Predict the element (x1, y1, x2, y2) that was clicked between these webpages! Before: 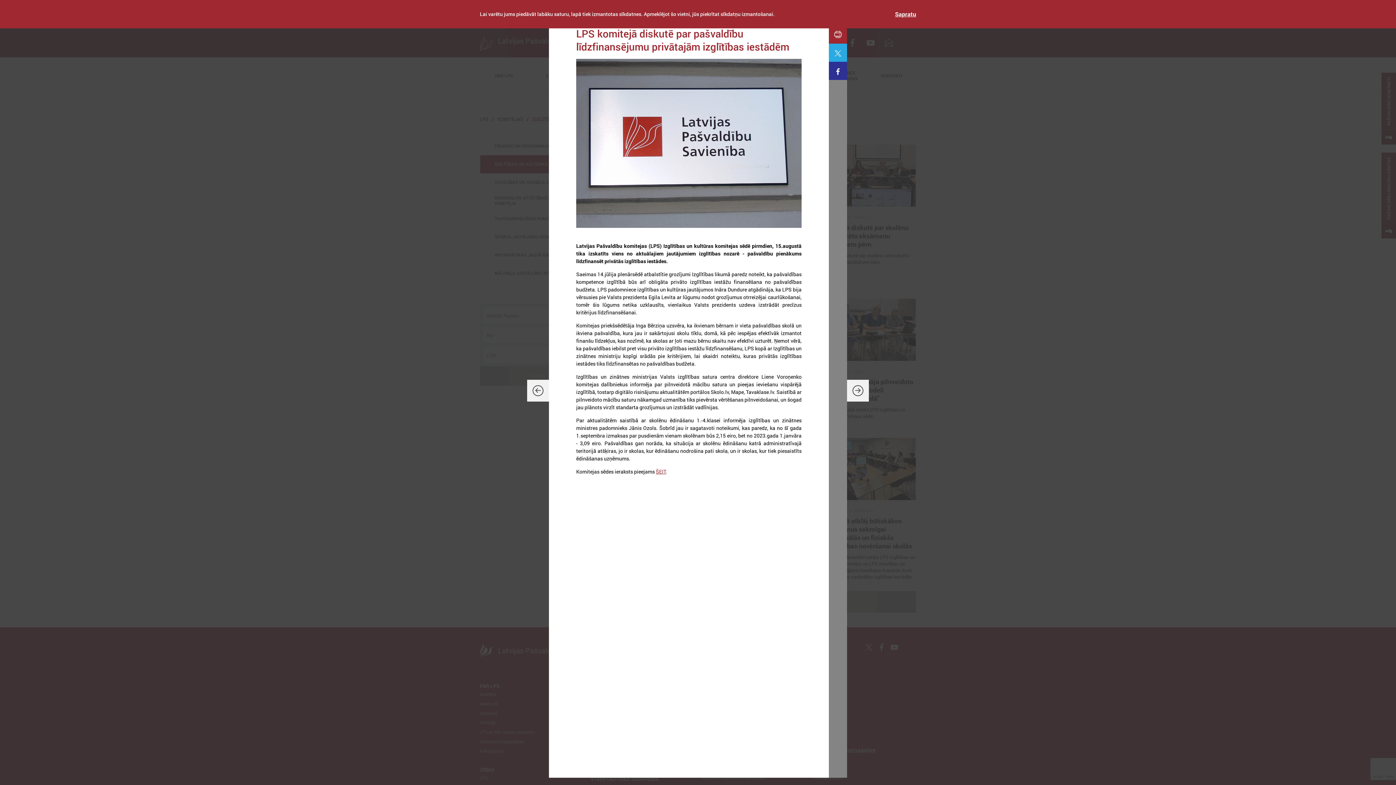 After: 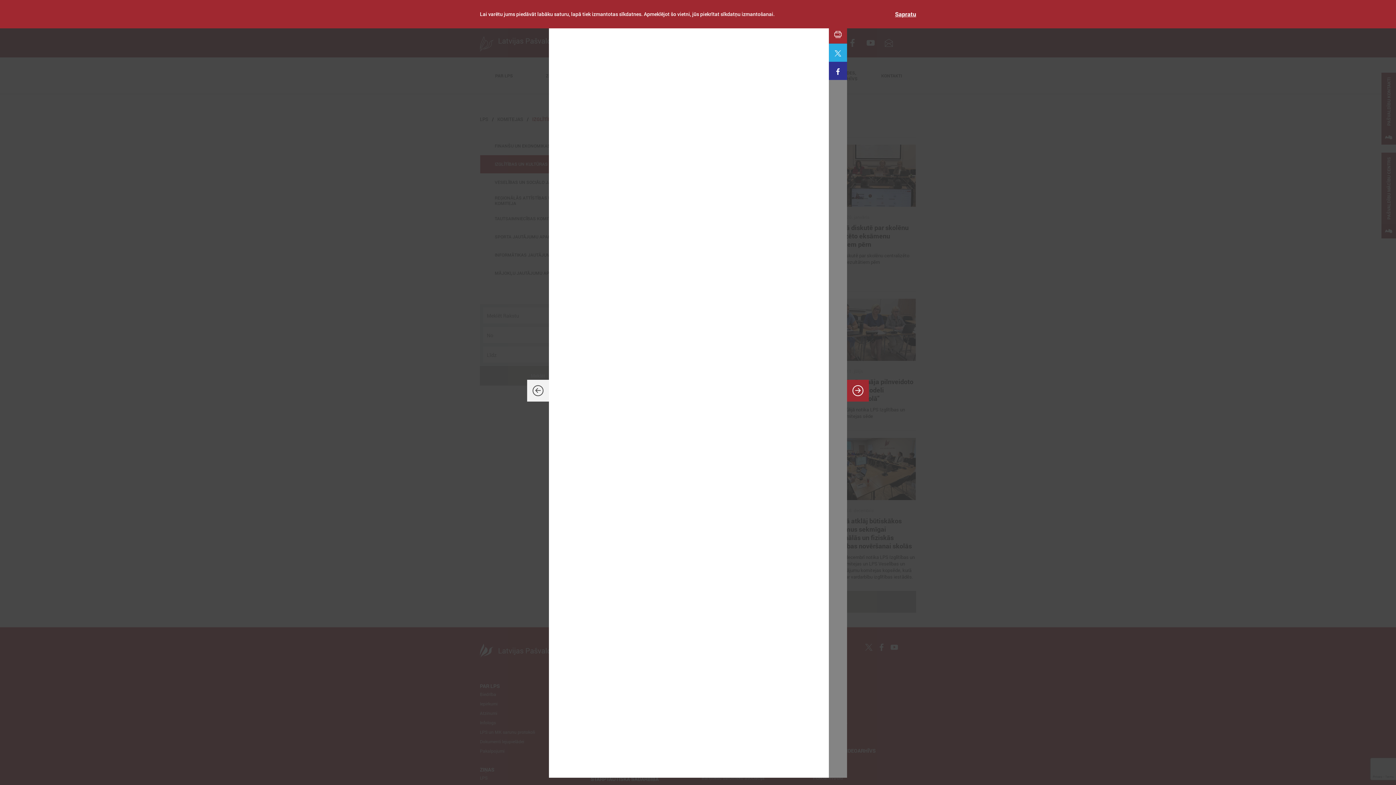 Action: bbox: (847, 380, 869, 401)